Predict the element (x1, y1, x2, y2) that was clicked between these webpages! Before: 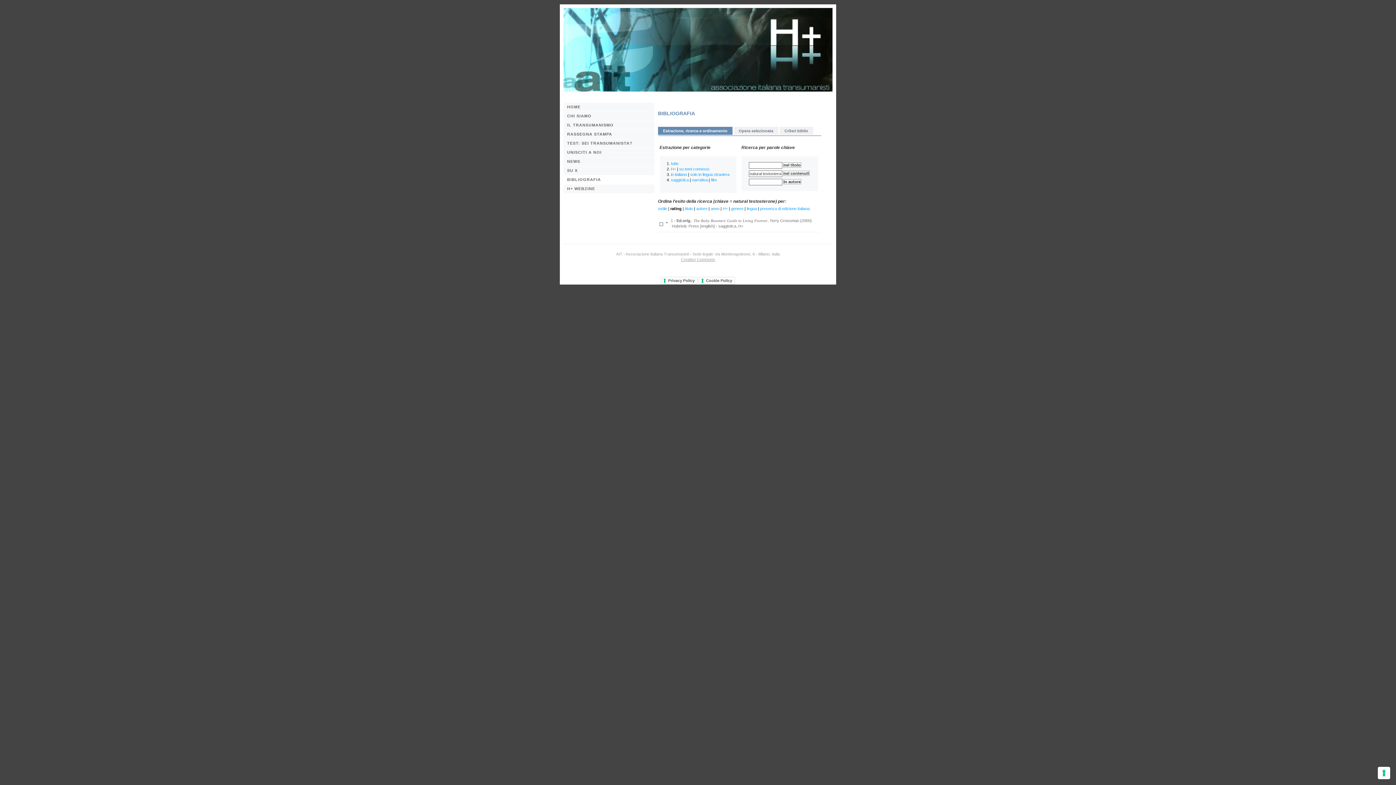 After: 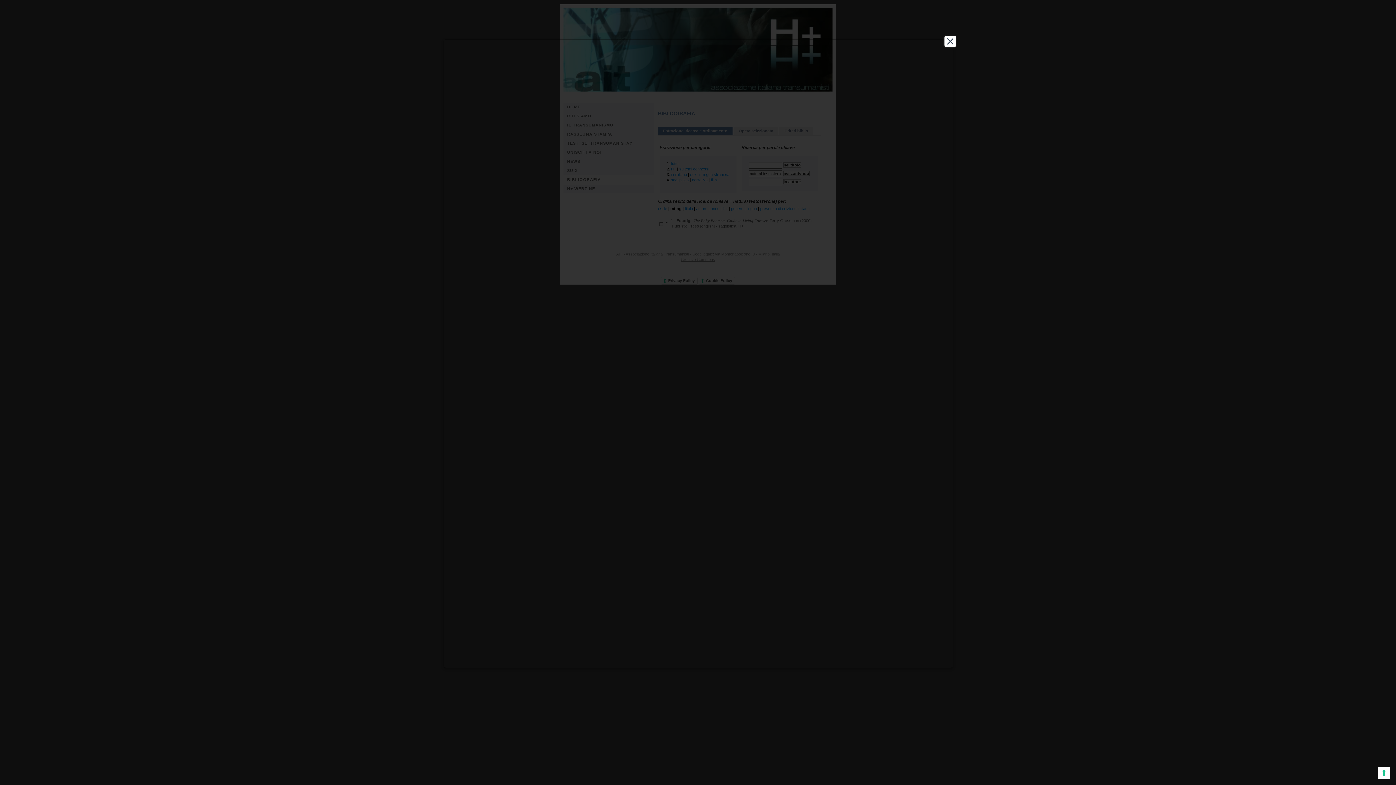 Action: label: Privacy Policy bbox: (661, 277, 697, 284)